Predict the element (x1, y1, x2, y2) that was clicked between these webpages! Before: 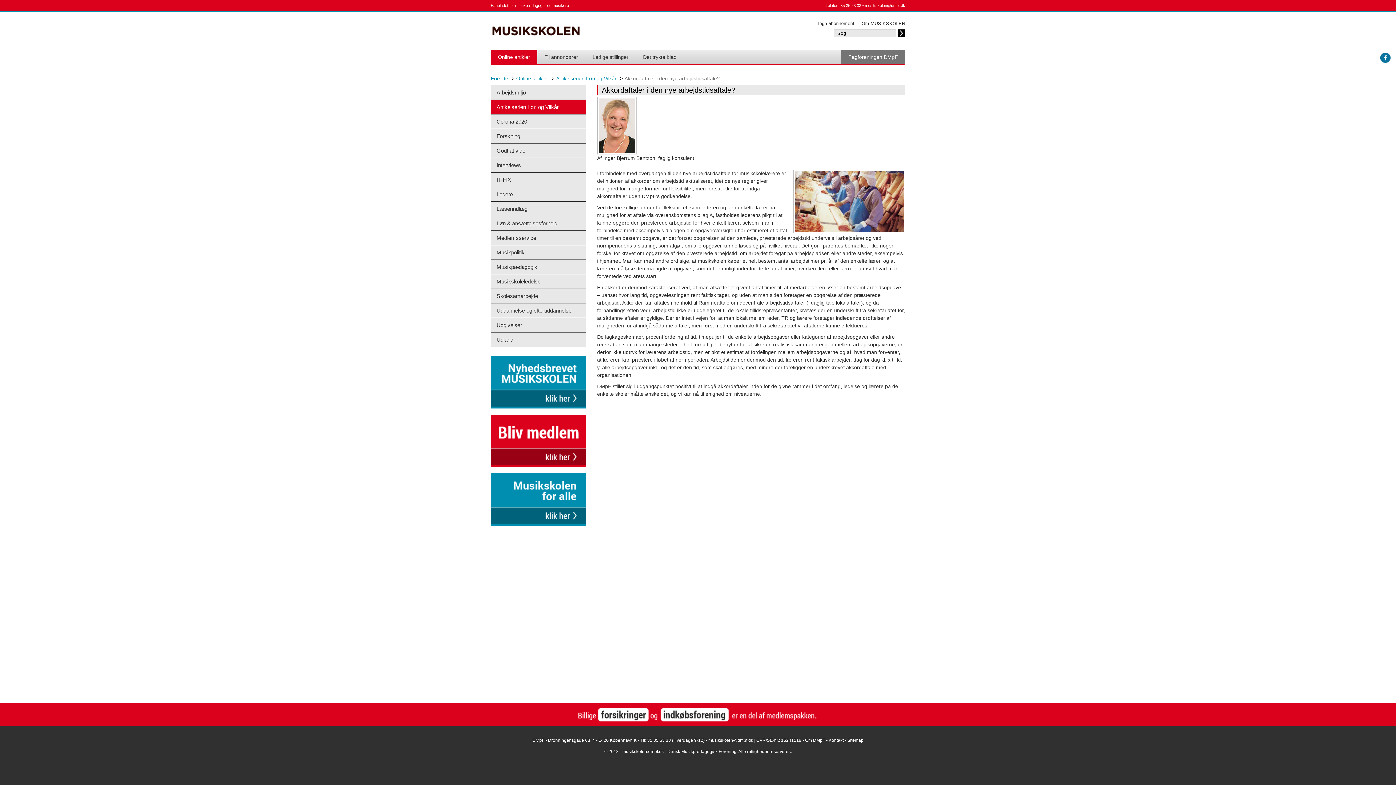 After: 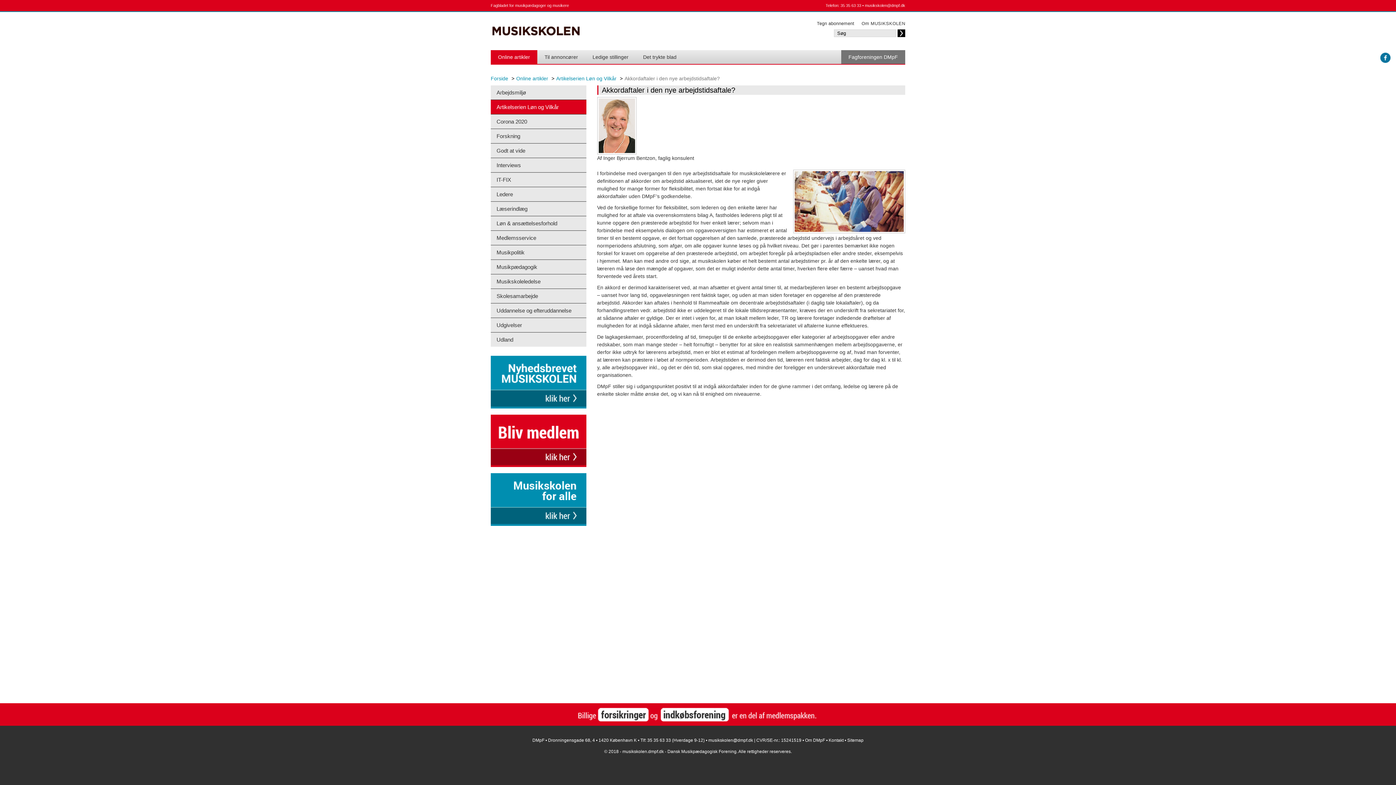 Action: bbox: (865, 3, 905, 7) label: musikskolen@dmpf.dk